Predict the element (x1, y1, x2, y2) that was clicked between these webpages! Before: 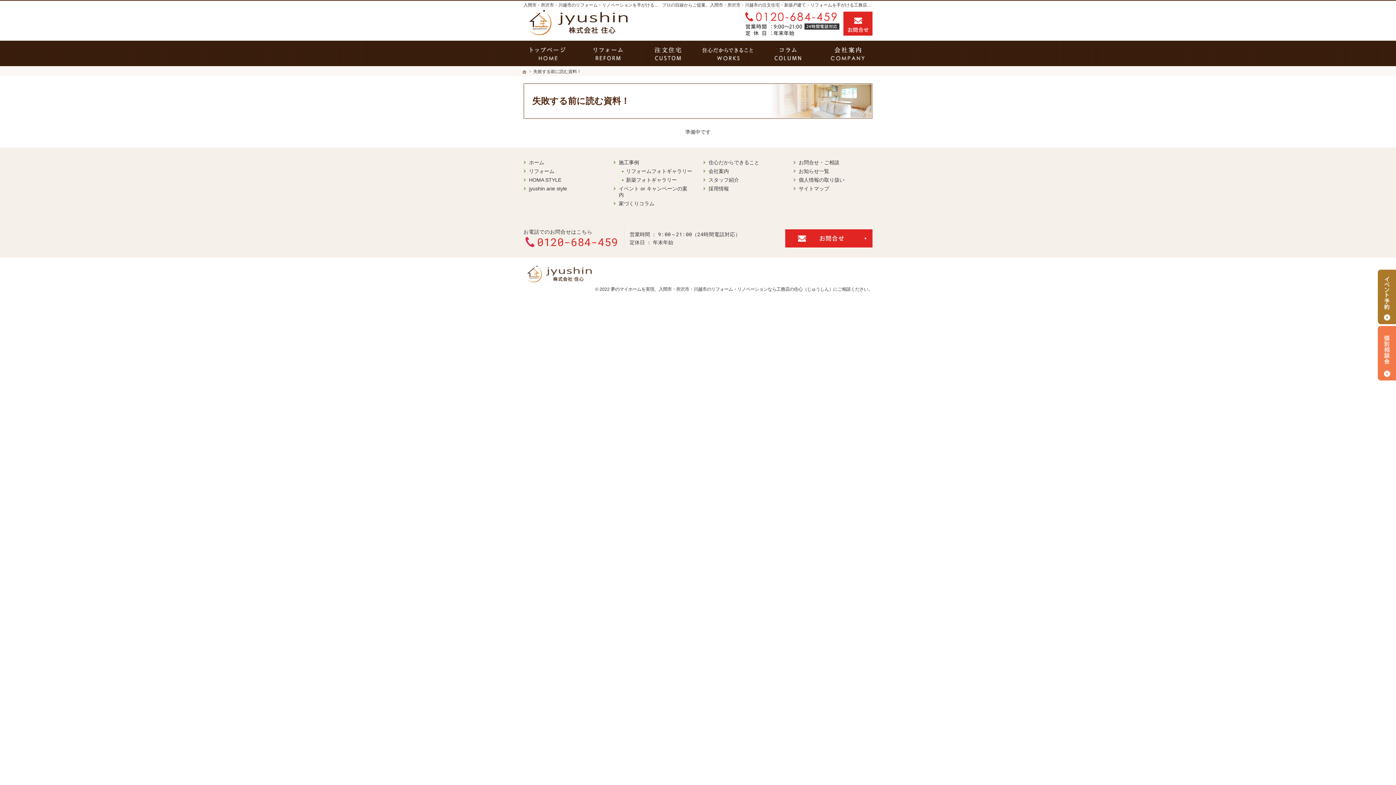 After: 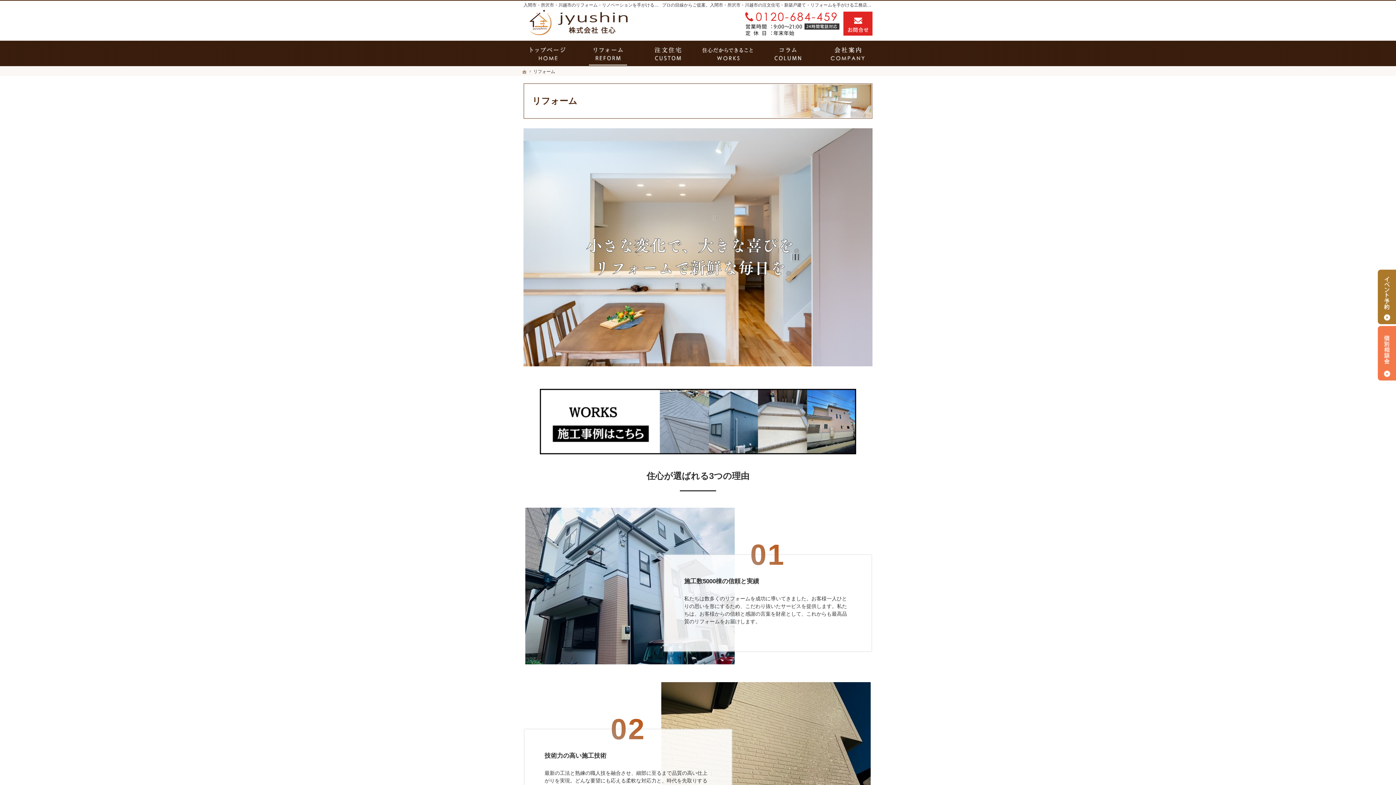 Action: label: リフォーム bbox: (578, 40, 638, 66)